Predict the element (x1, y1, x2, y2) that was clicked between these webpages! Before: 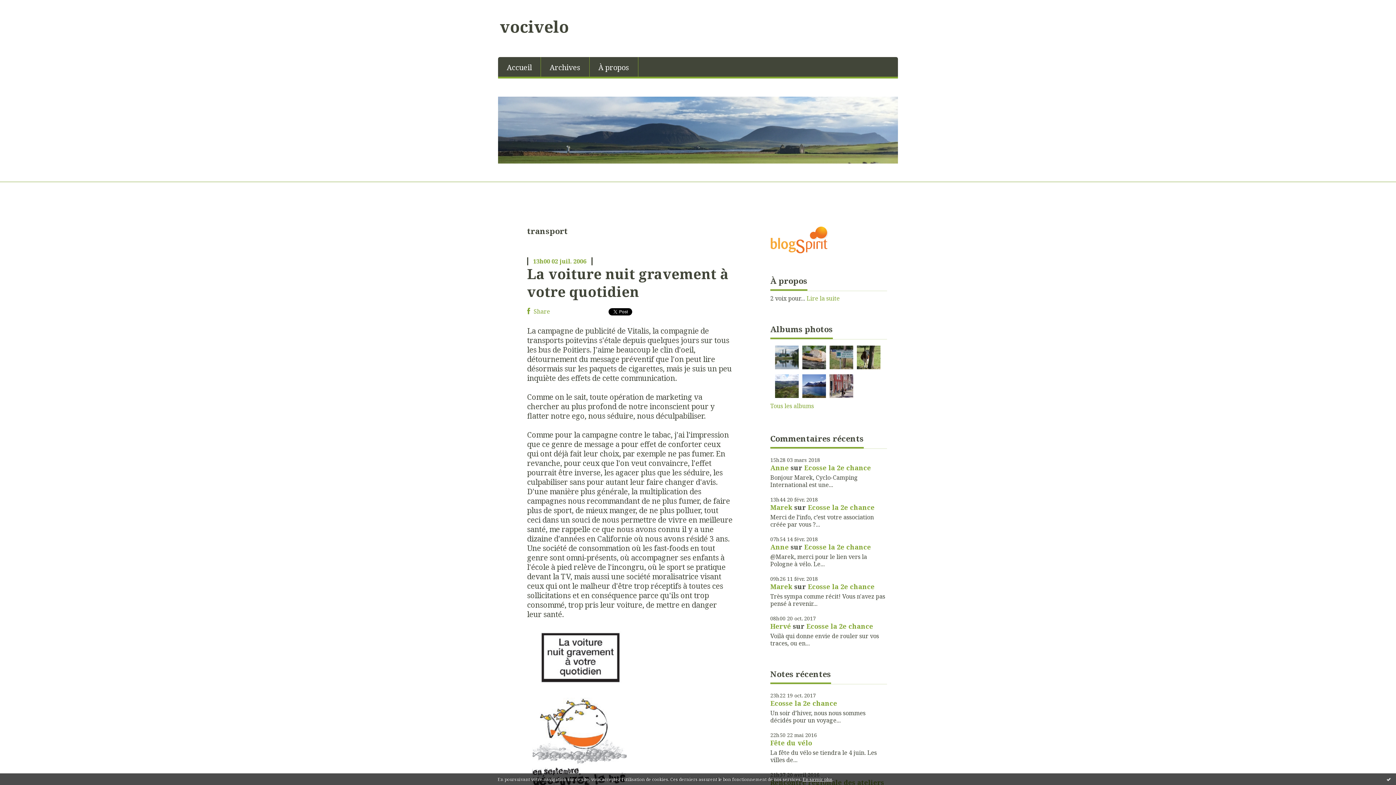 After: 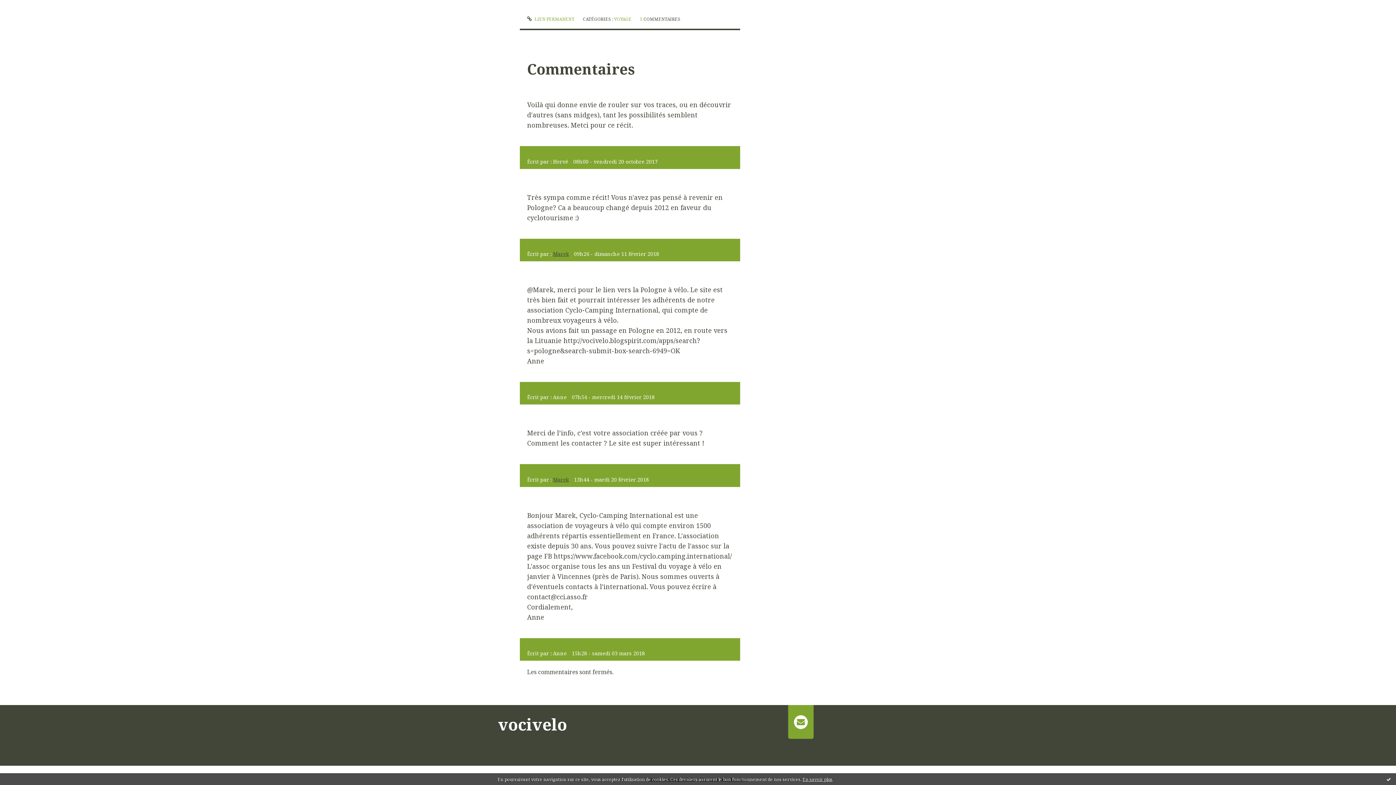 Action: label: Hervé bbox: (770, 622, 791, 630)